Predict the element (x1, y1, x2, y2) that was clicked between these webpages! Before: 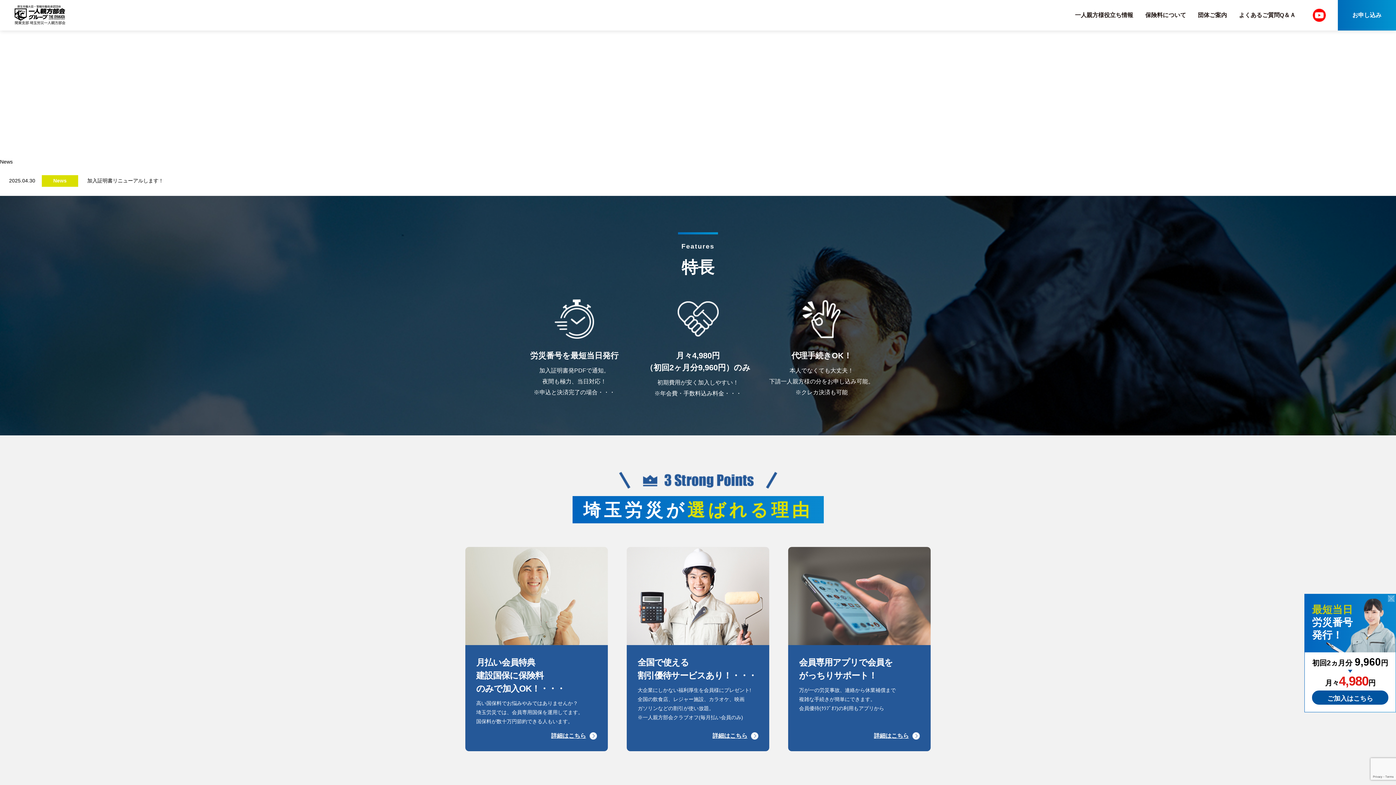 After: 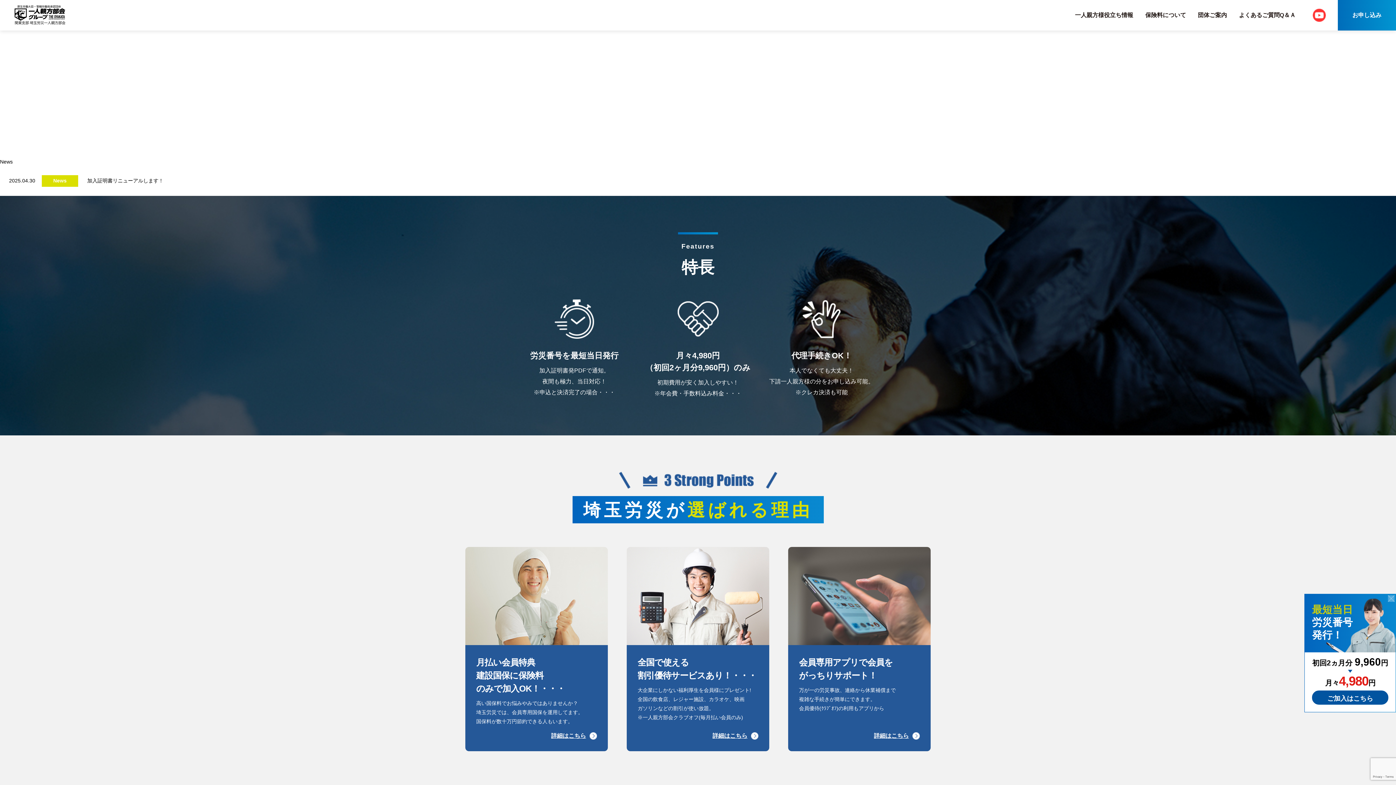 Action: bbox: (1307, 8, 1338, 21)